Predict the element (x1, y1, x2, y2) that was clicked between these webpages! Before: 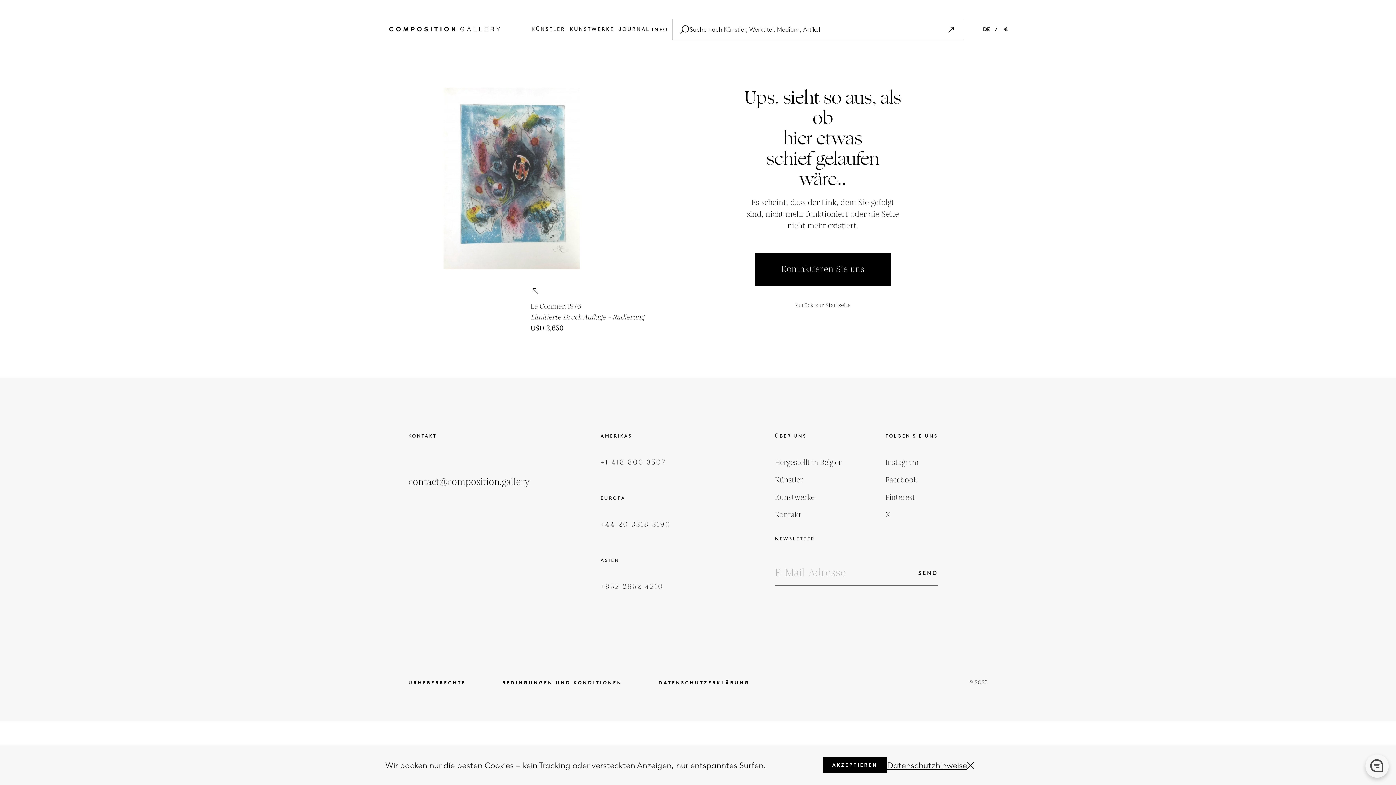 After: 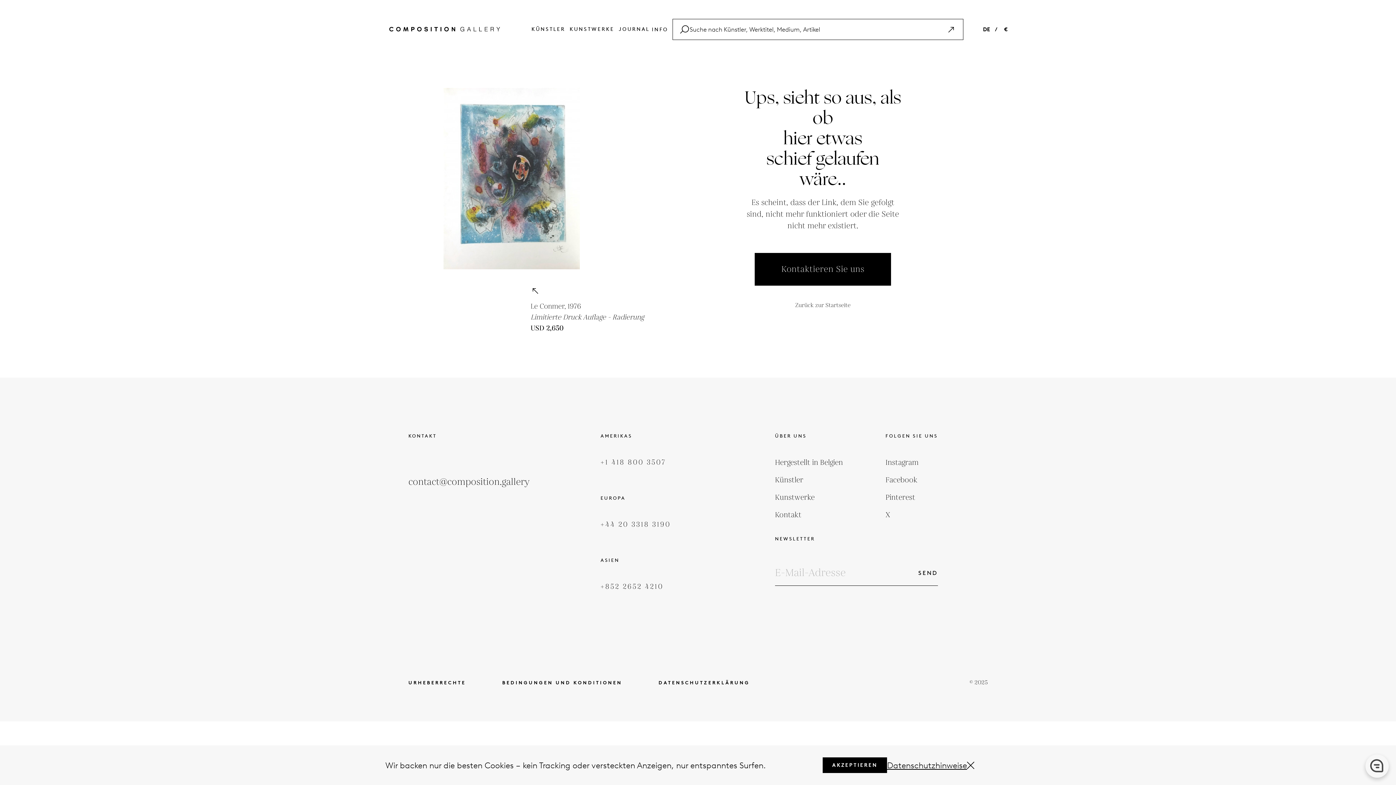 Action: bbox: (885, 475, 917, 485) label: Facebook